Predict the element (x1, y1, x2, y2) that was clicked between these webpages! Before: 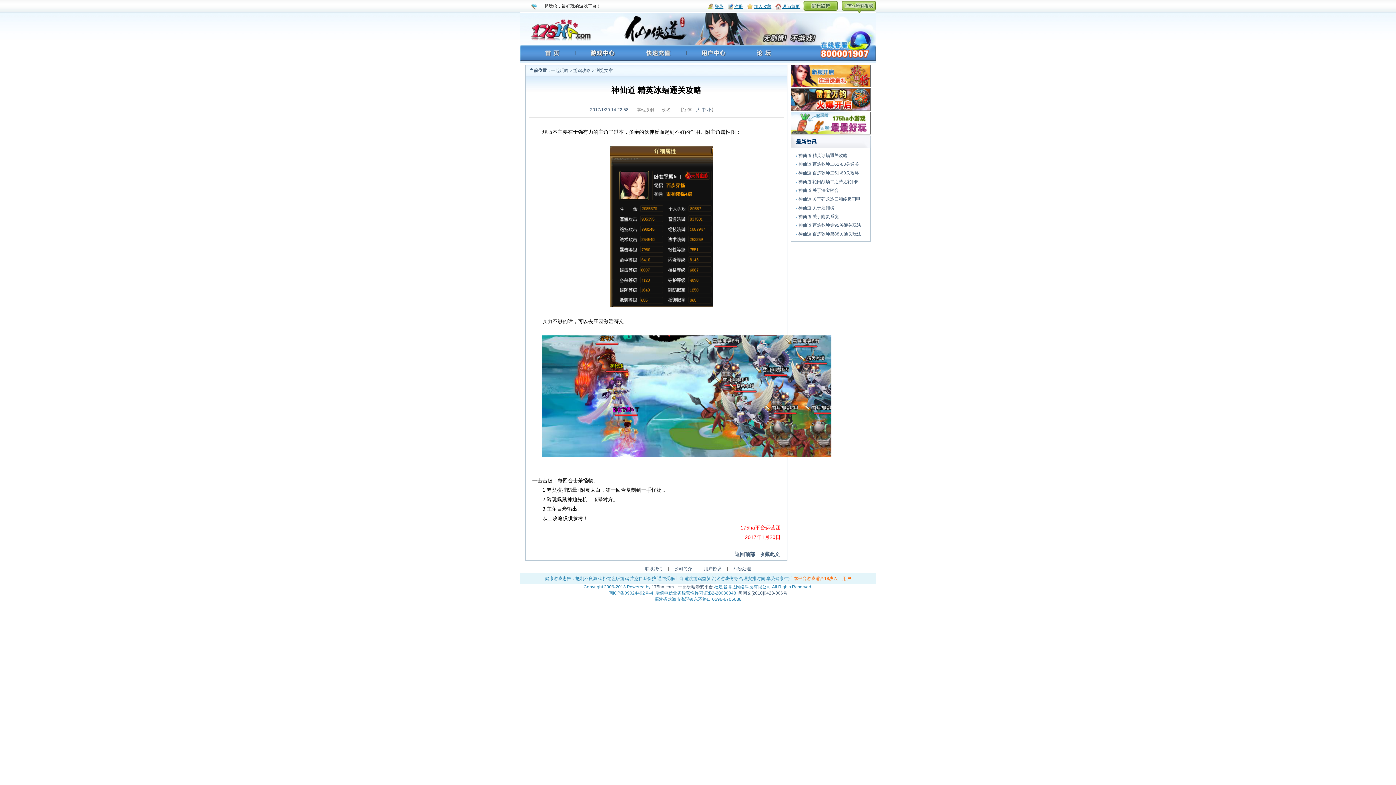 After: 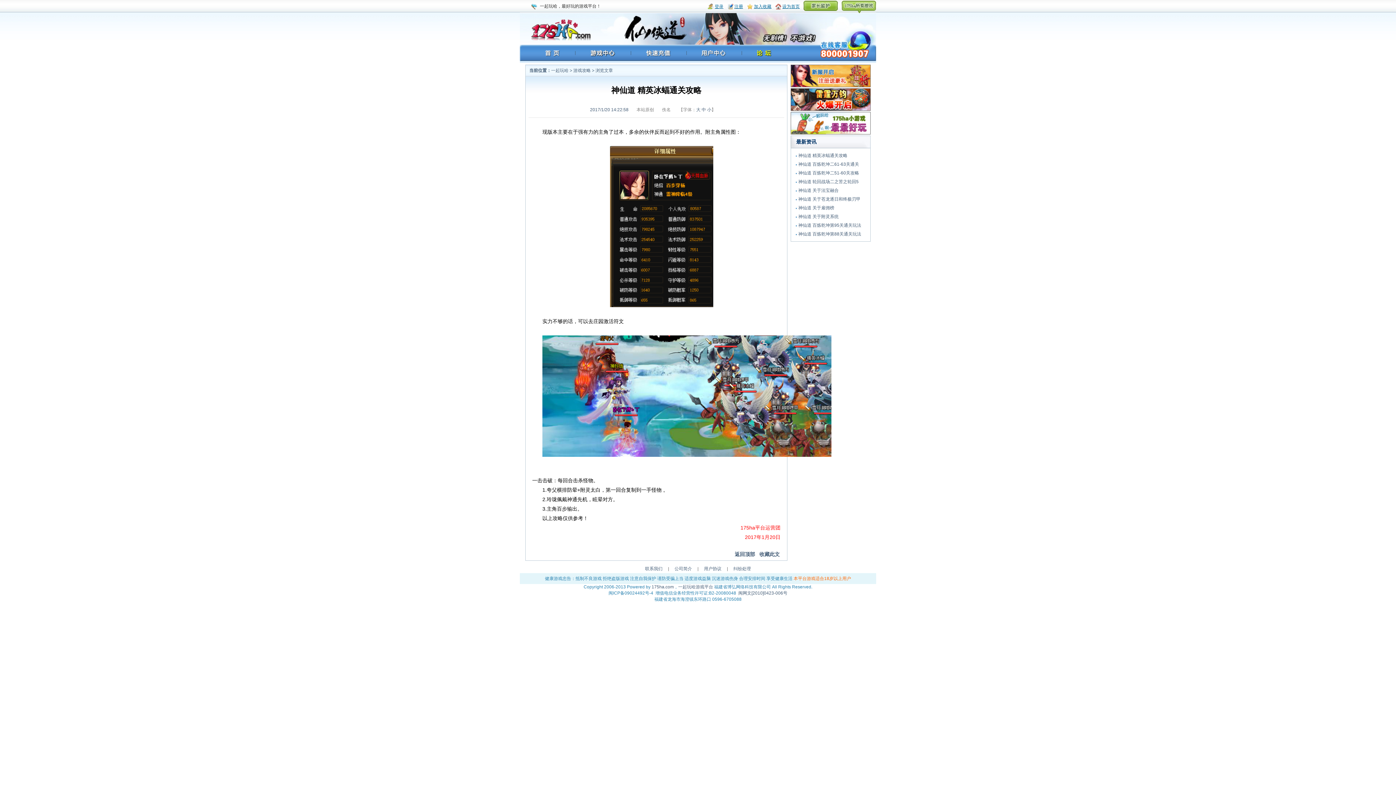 Action: bbox: (757, 53, 772, 58)